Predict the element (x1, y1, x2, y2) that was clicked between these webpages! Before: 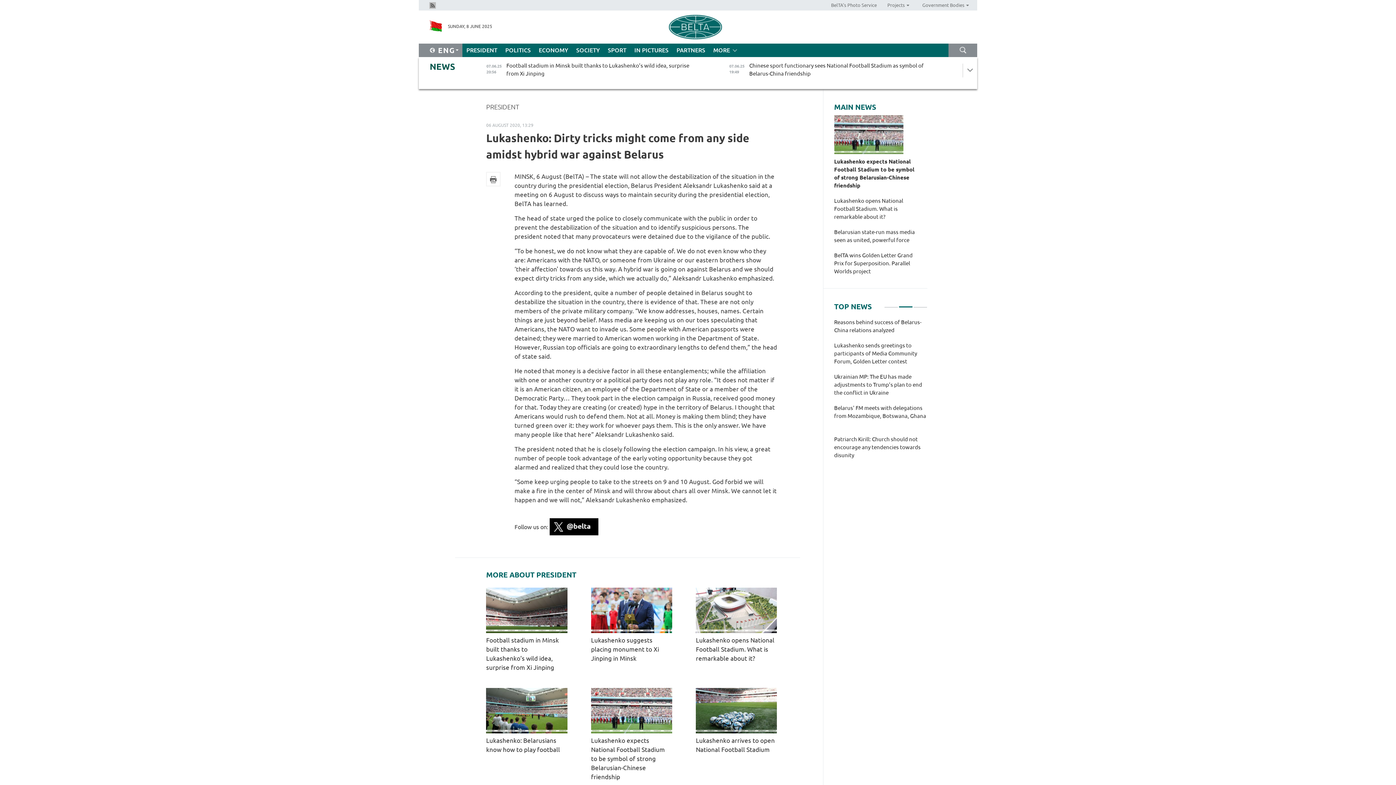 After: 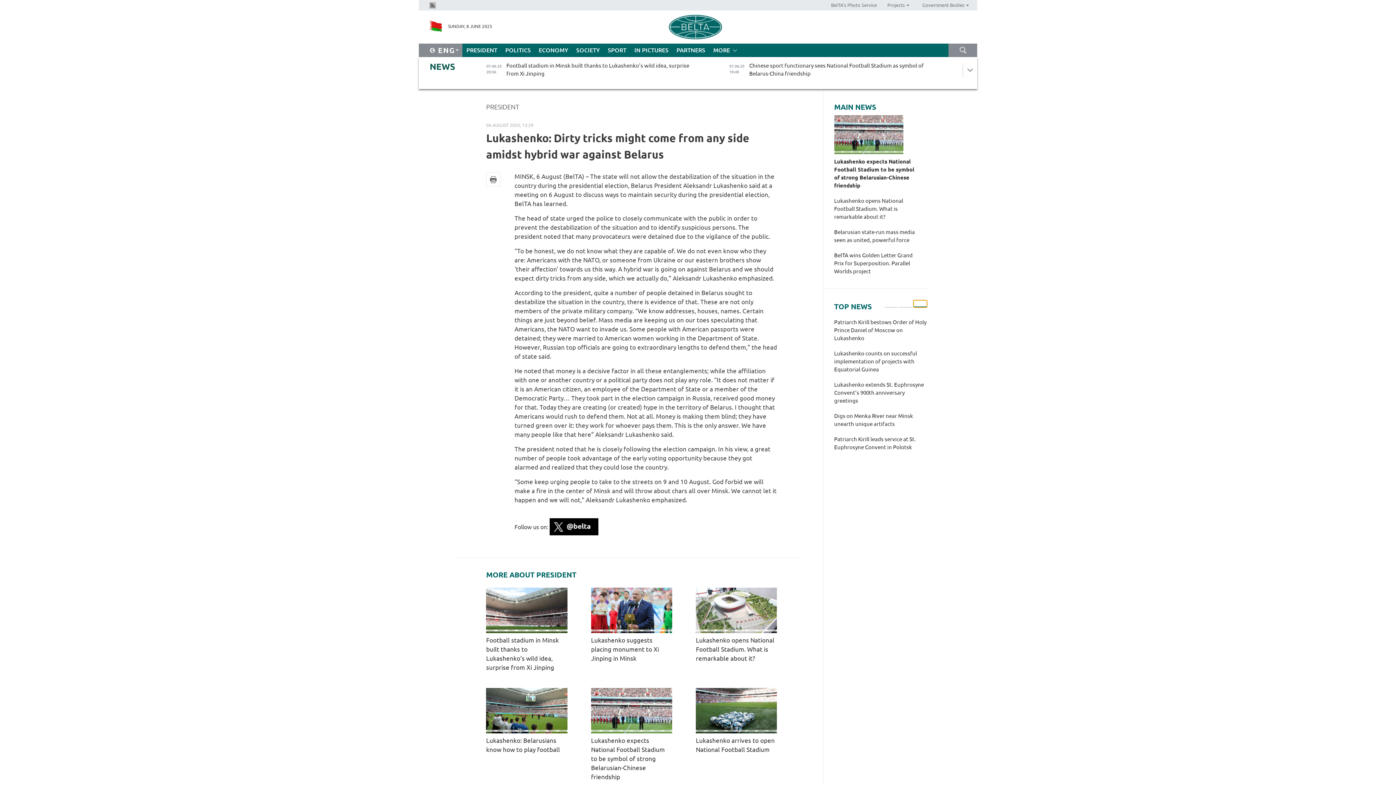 Action: label: 3 of 3 bbox: (913, 300, 927, 307)